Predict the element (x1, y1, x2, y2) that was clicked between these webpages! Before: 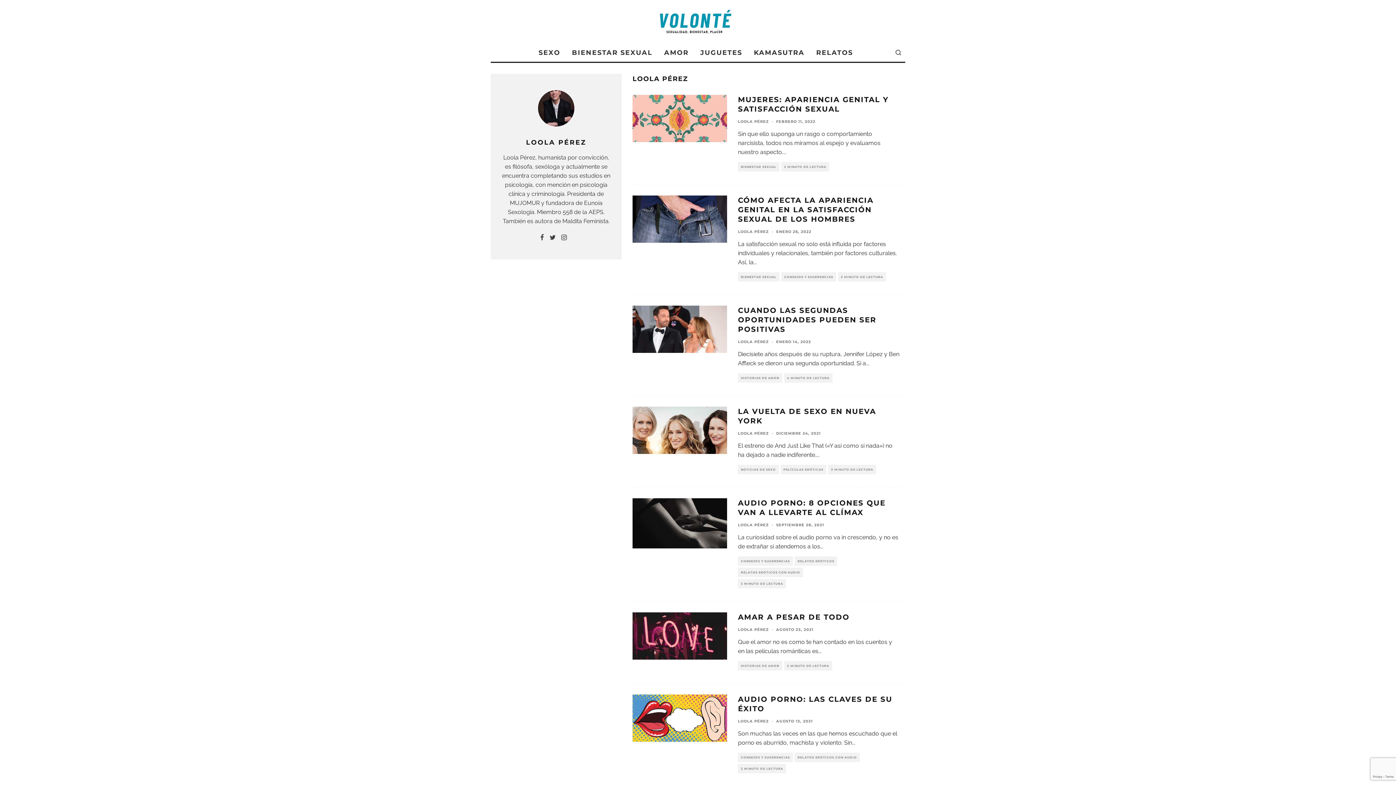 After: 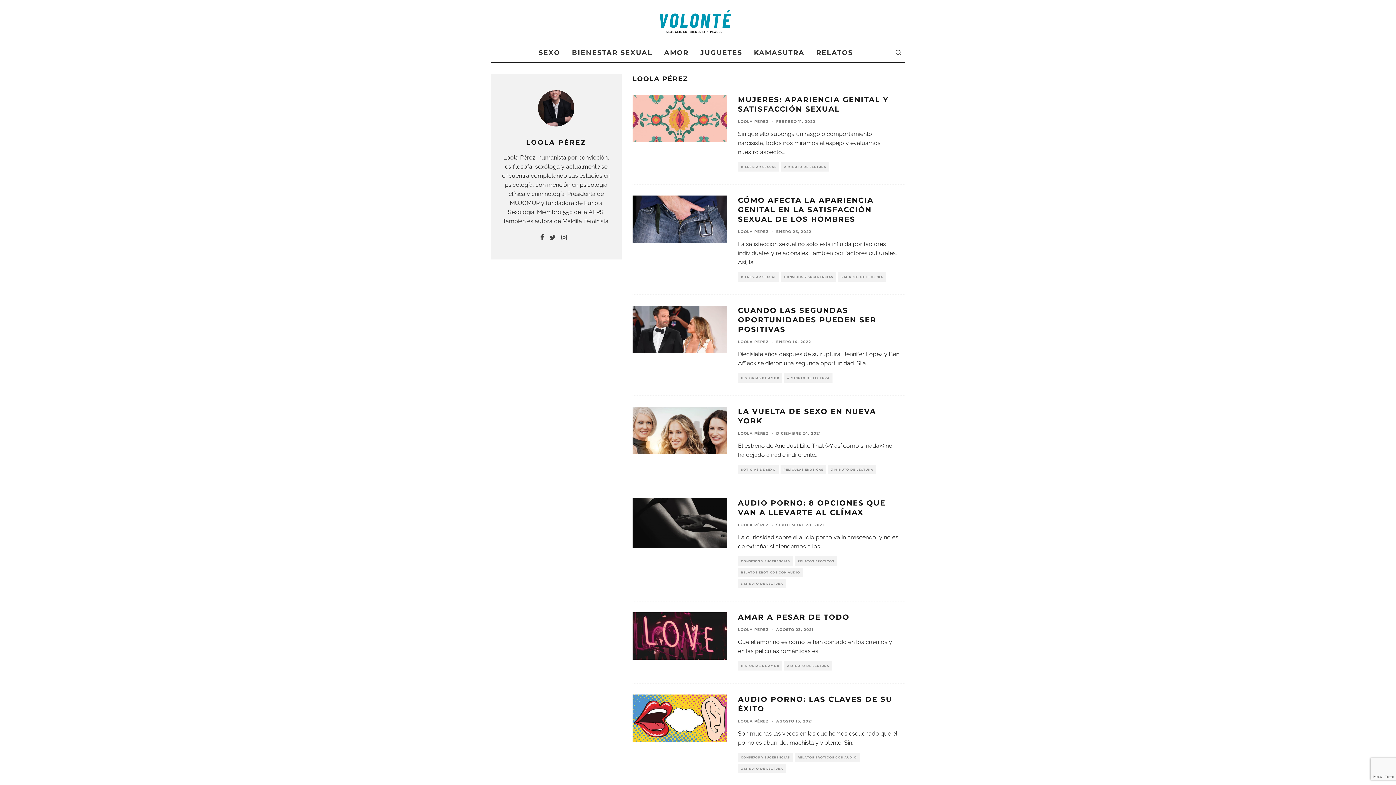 Action: bbox: (738, 431, 769, 436) label: LOOLA PÉREZ